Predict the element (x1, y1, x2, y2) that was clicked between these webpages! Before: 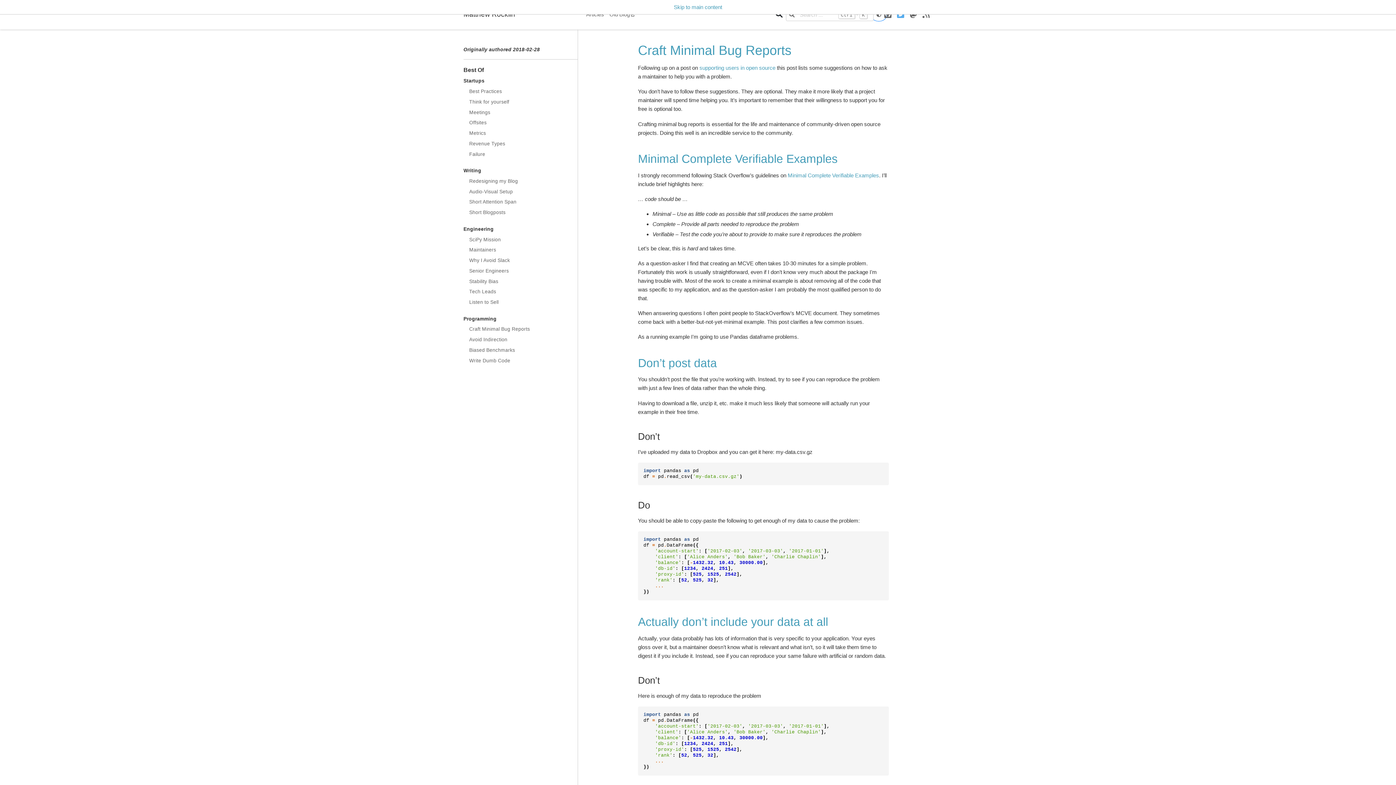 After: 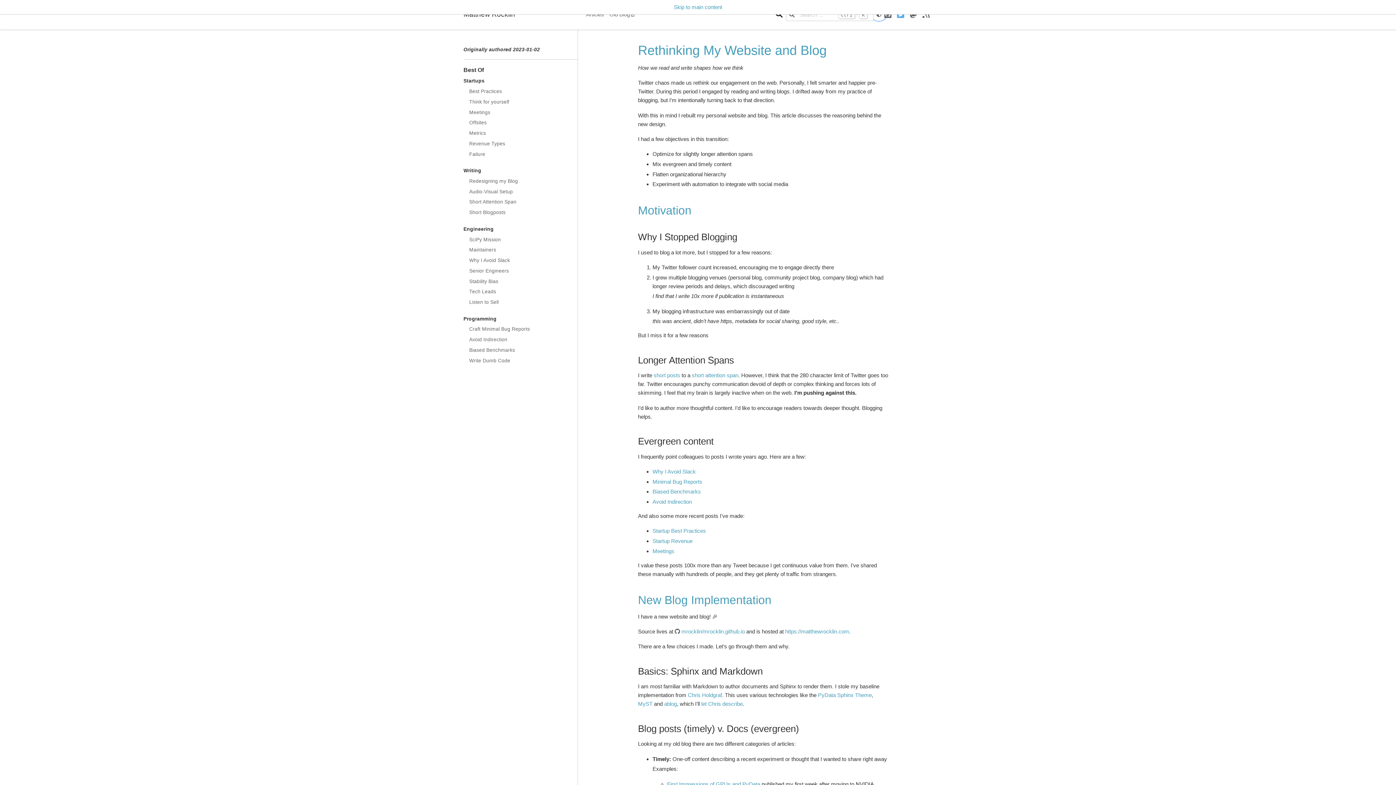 Action: label: Redesigning my Blog bbox: (469, 177, 577, 185)